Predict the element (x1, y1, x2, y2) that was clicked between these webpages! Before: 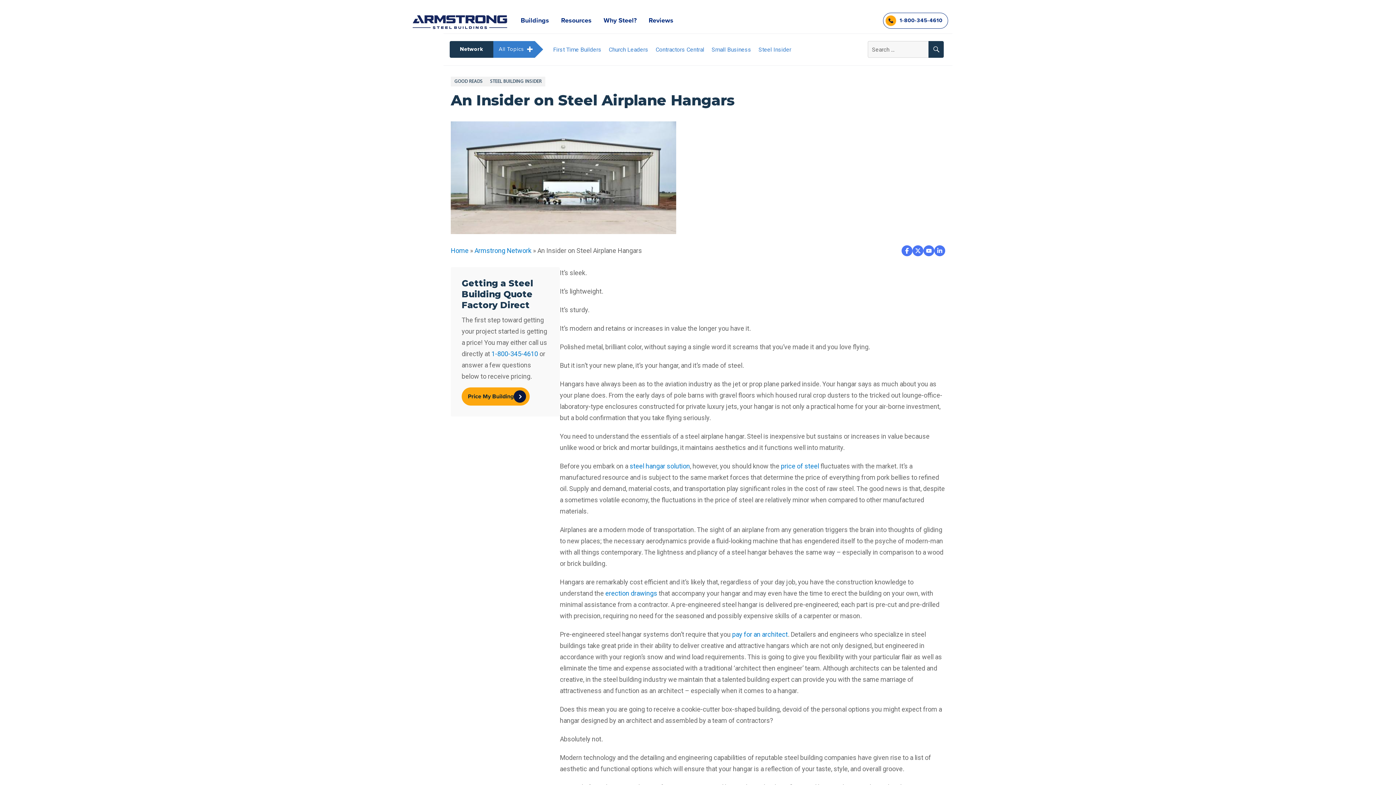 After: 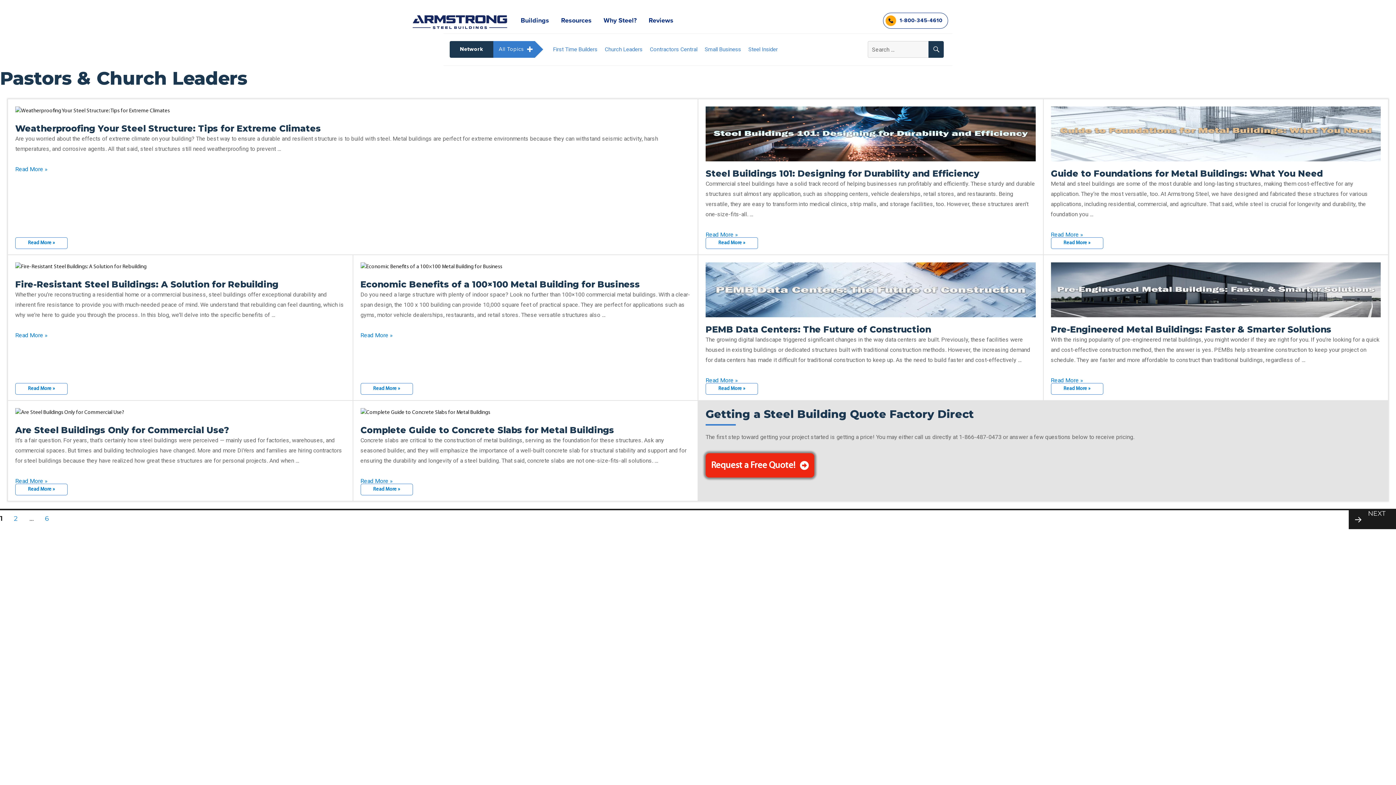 Action: label: Church Leaders bbox: (608, 46, 648, 53)